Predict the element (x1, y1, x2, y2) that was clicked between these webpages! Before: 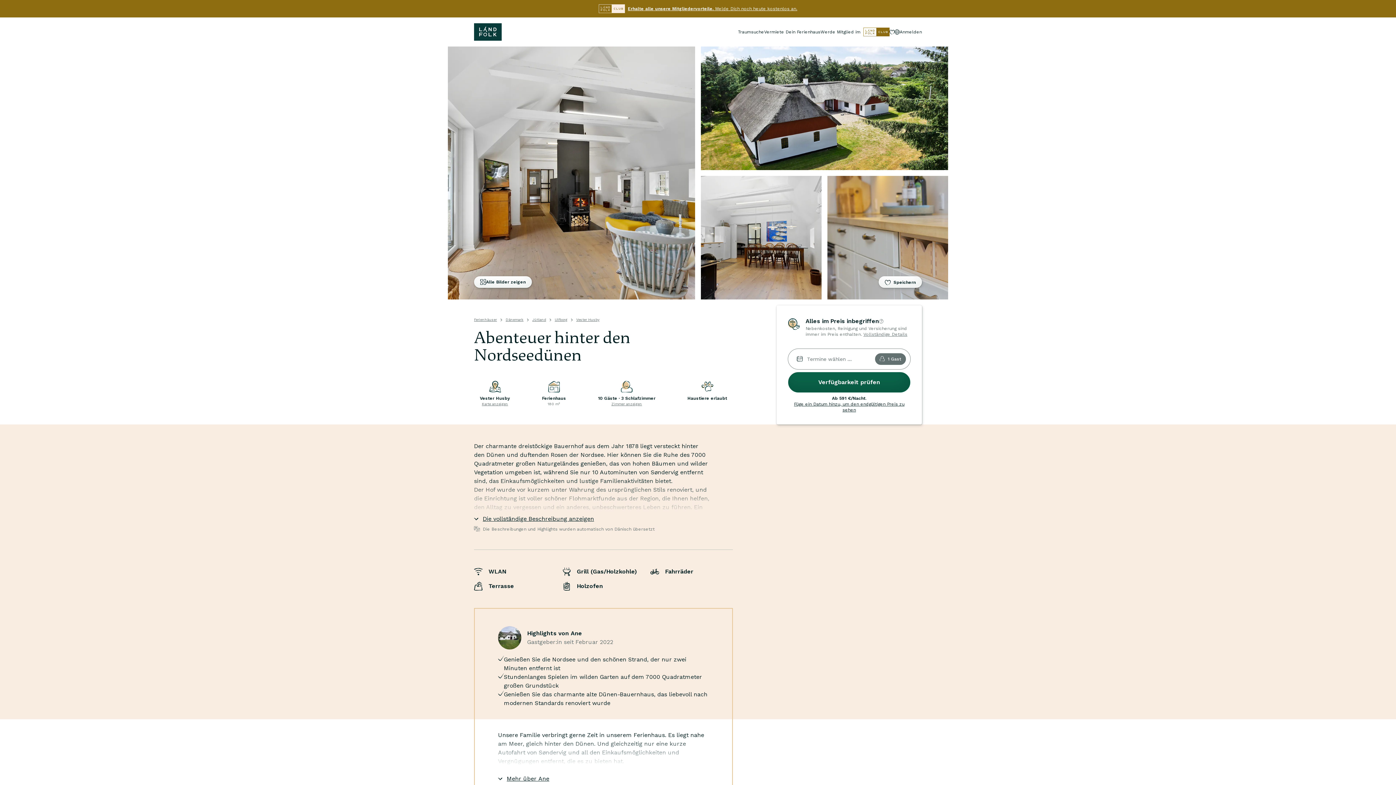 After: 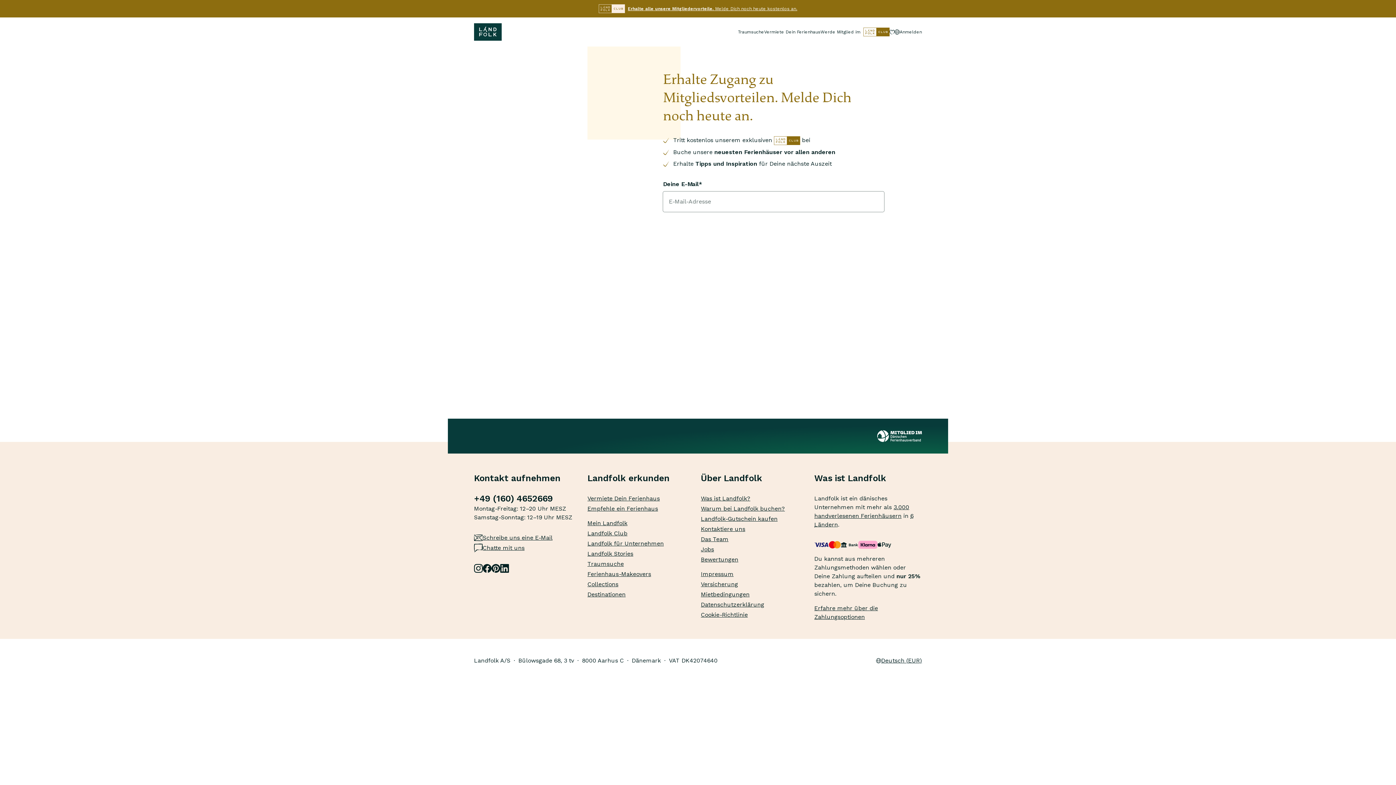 Action: label: Dänemark bbox: (505, 317, 523, 321)